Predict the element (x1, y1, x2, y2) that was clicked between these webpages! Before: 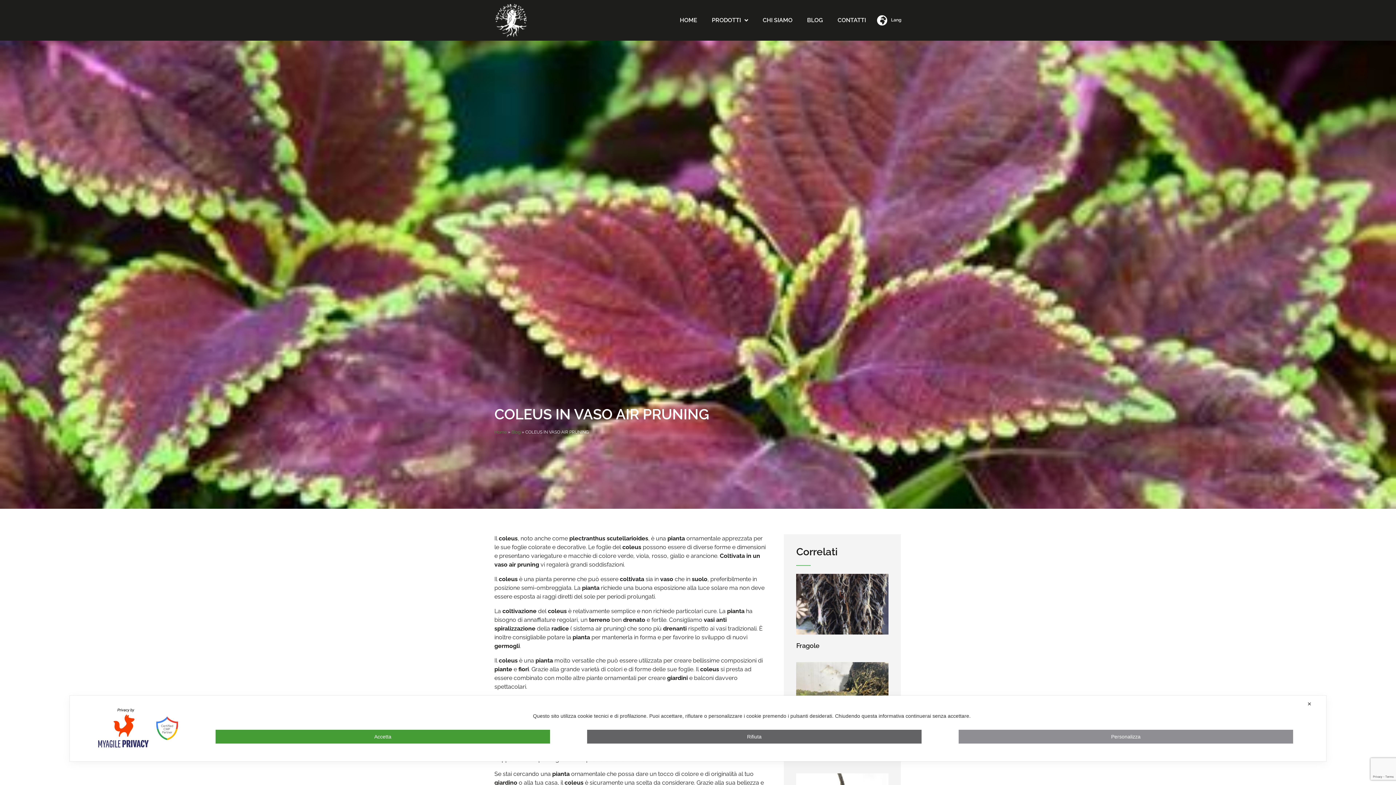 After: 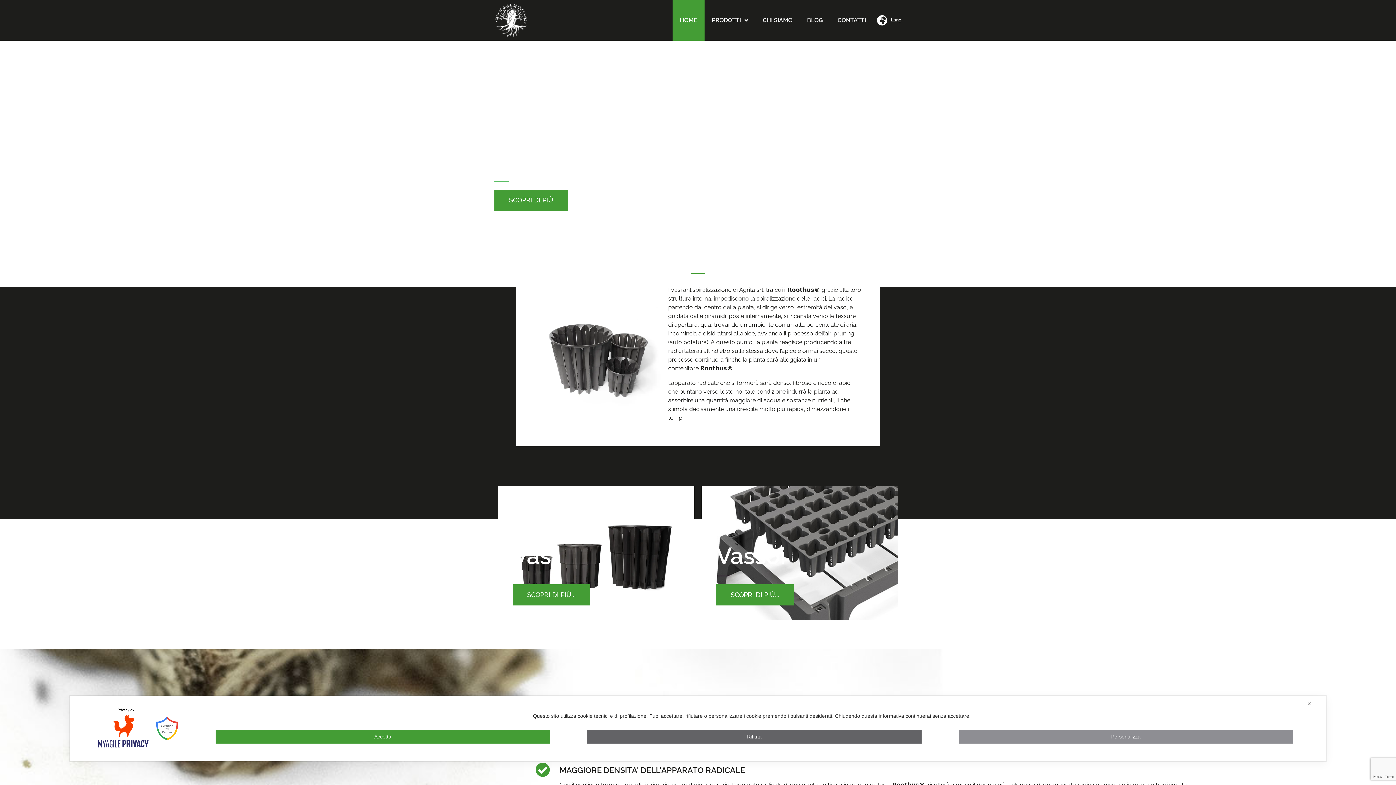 Action: bbox: (672, 0, 704, 40) label: HOME